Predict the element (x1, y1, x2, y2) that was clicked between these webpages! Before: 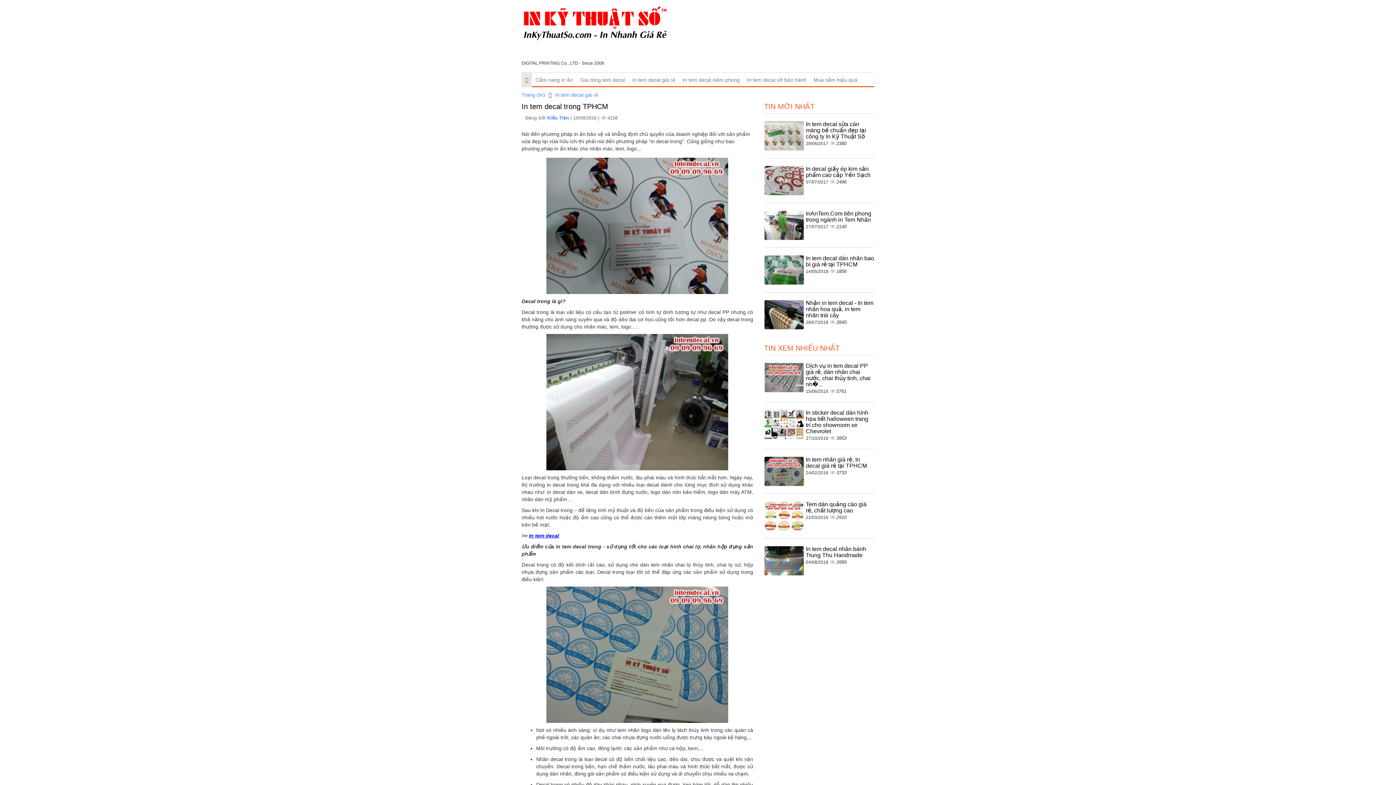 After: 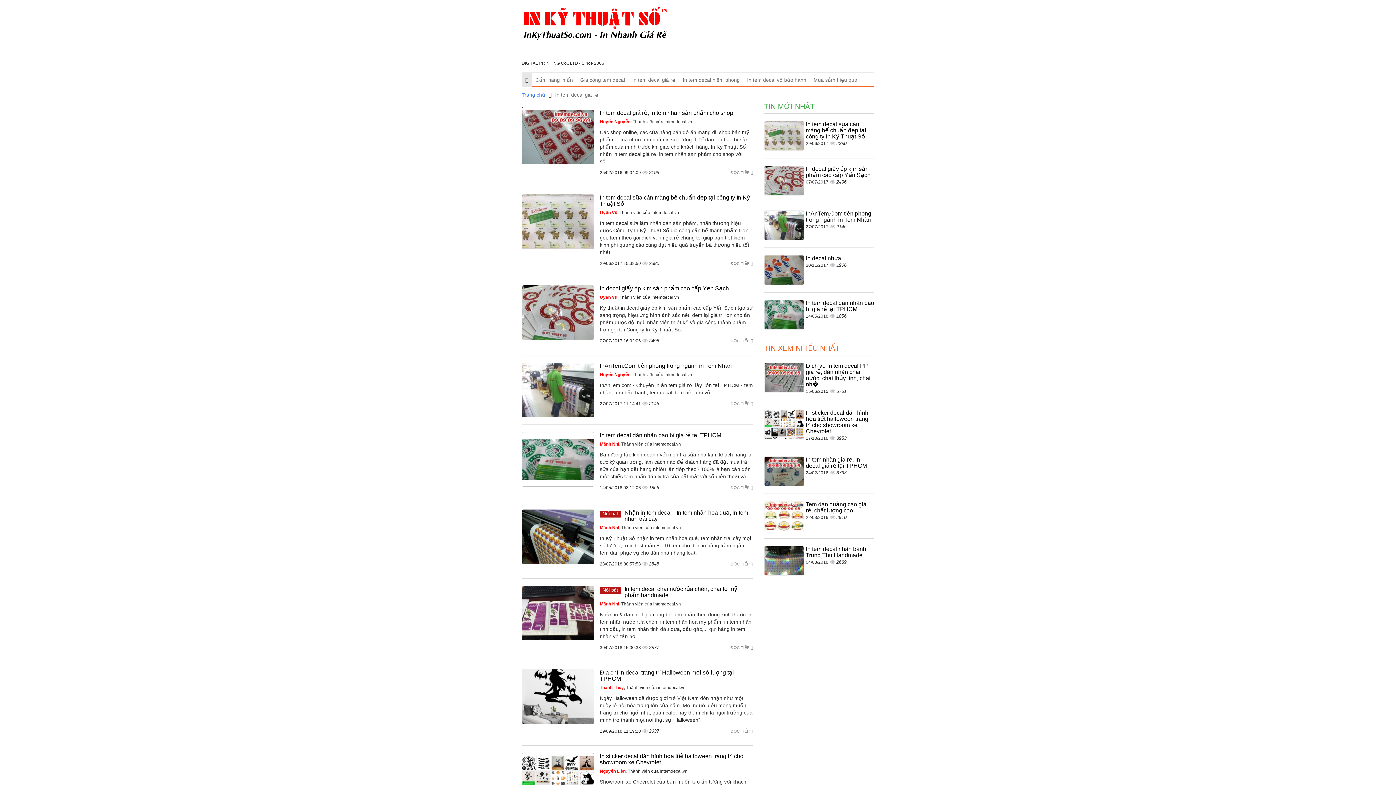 Action: label: In tem decal giá rẻ bbox: (555, 91, 598, 97)